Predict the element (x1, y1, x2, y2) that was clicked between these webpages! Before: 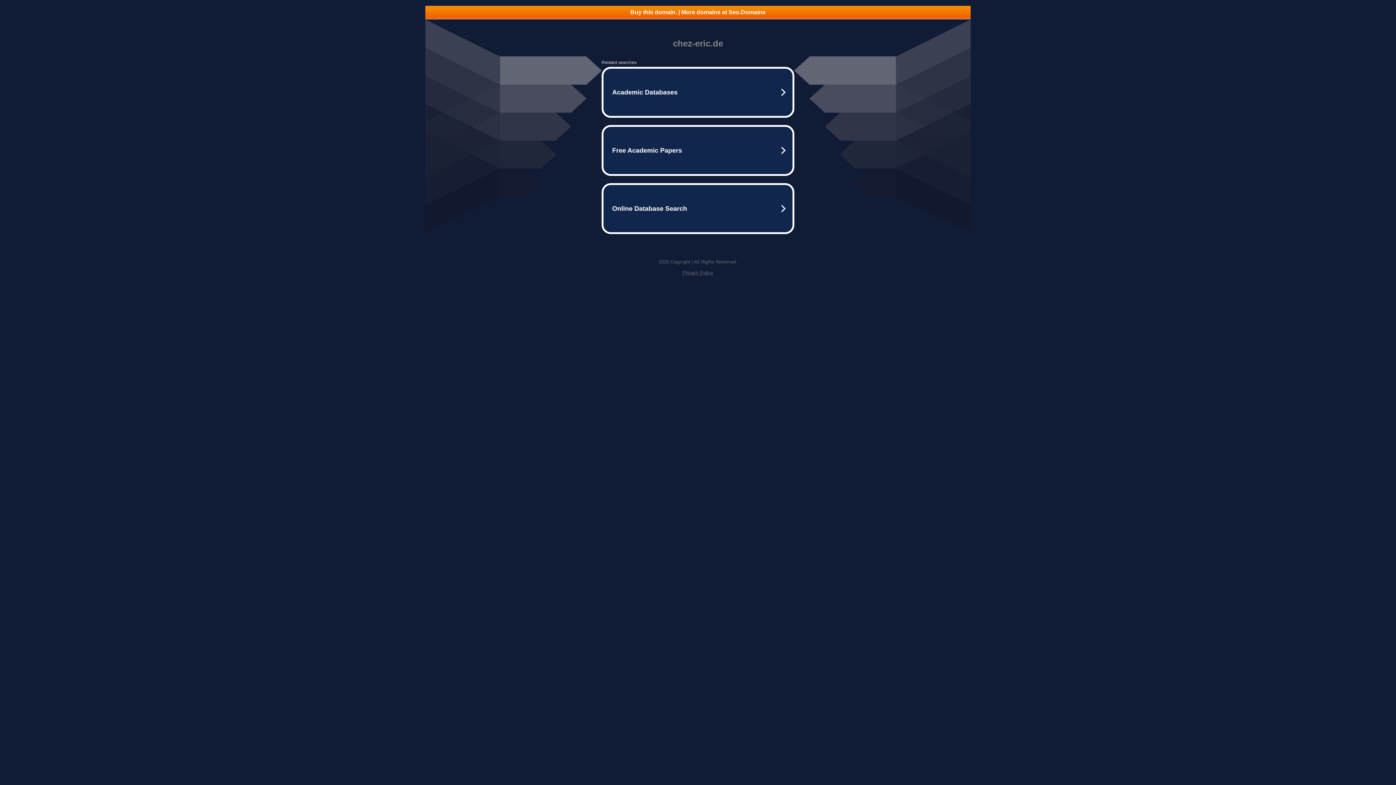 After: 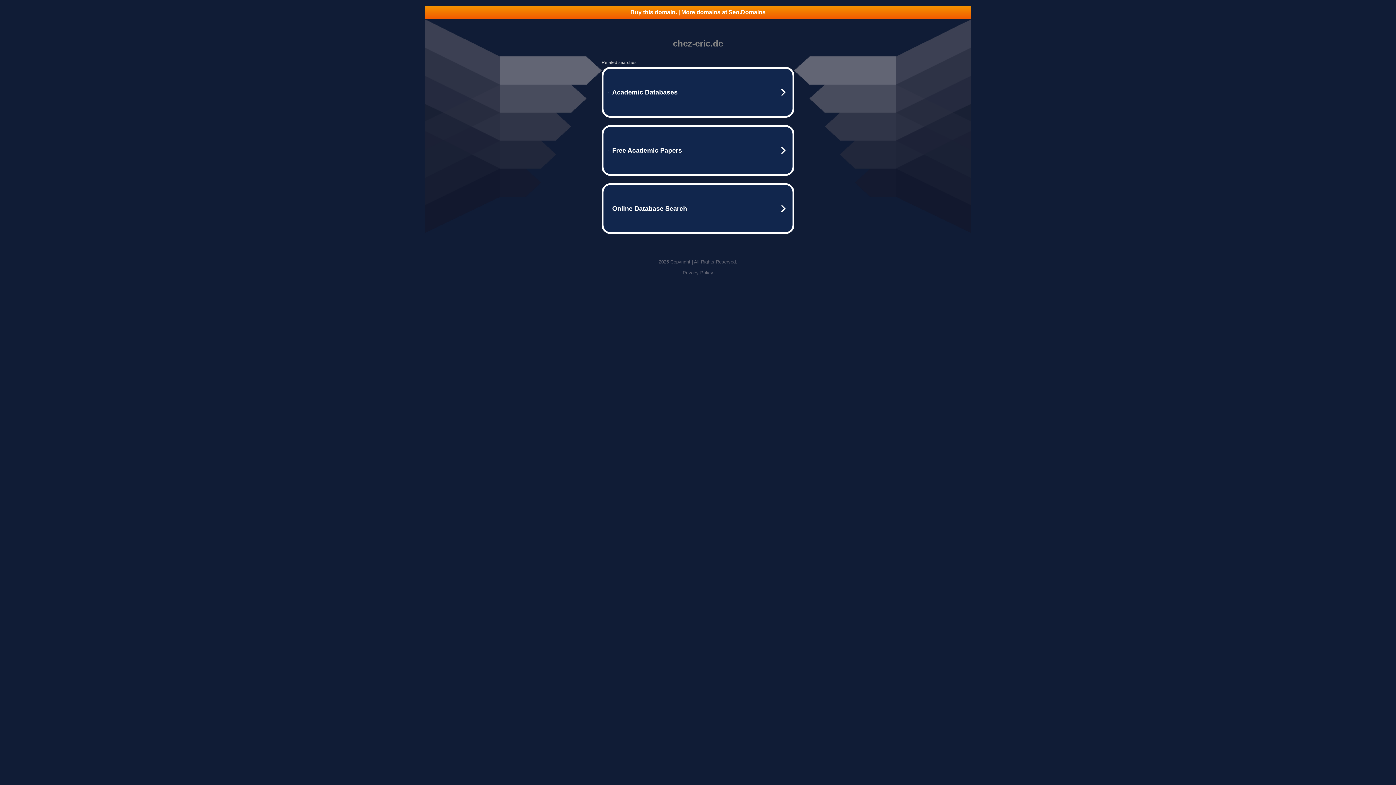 Action: bbox: (682, 270, 713, 275) label: Privacy Policy